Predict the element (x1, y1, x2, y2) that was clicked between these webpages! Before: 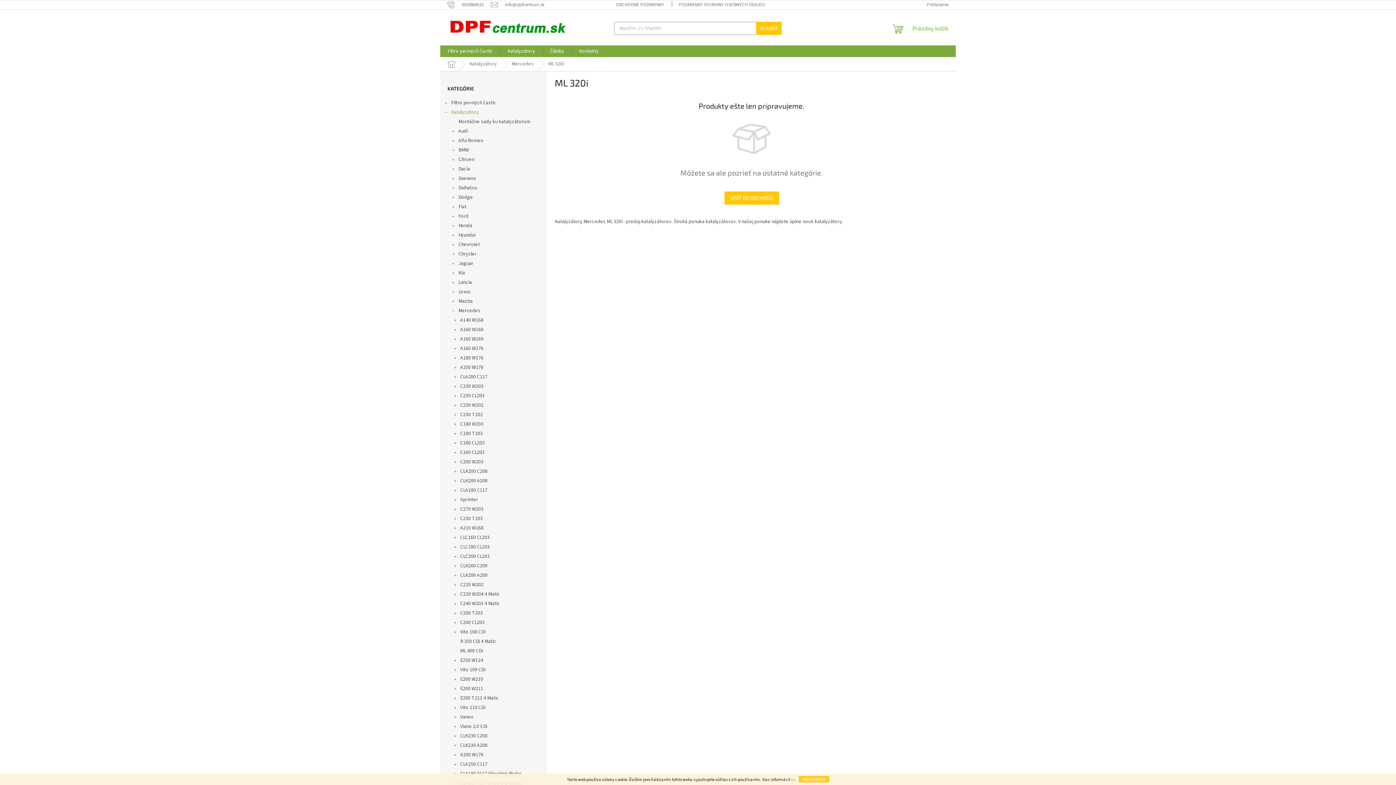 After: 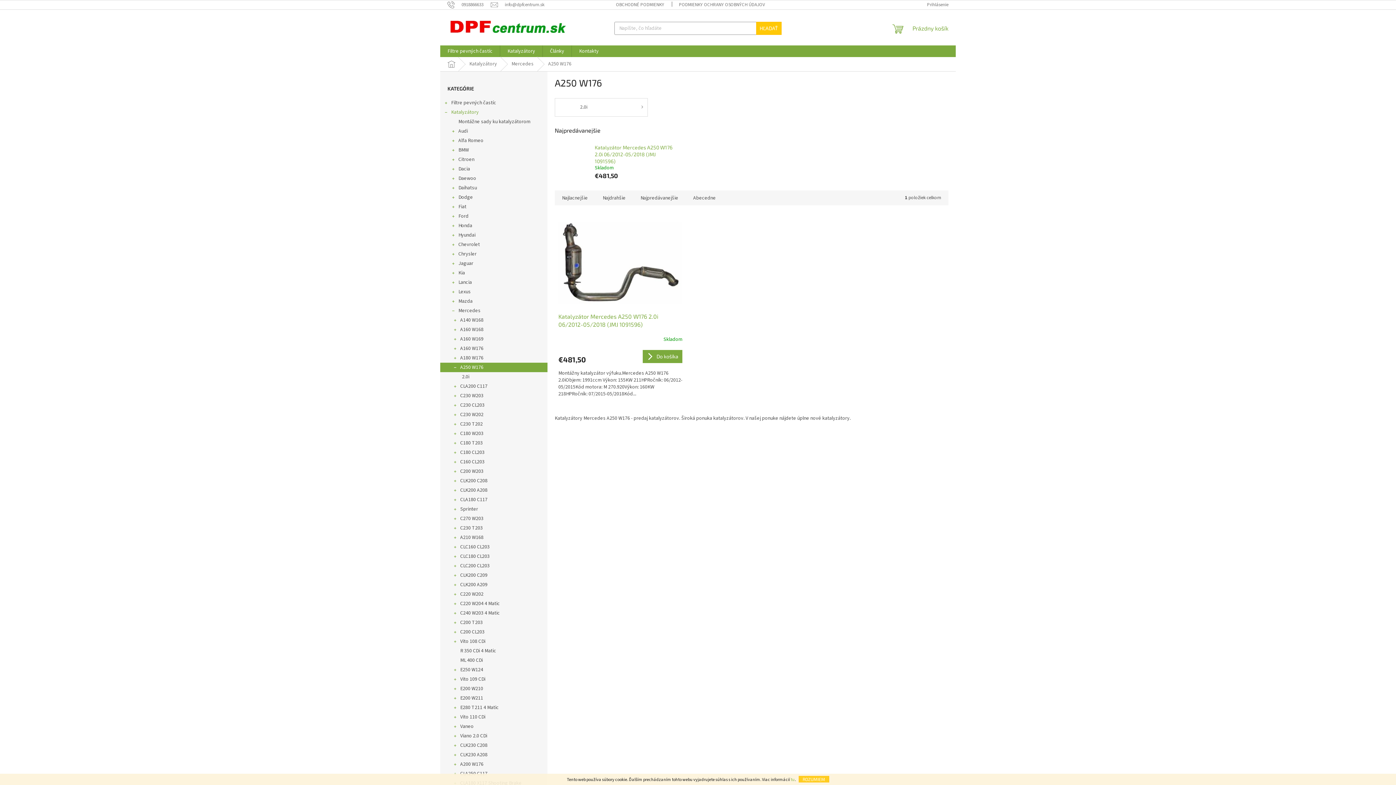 Action: label: A250 W176
  bbox: (440, 362, 547, 372)